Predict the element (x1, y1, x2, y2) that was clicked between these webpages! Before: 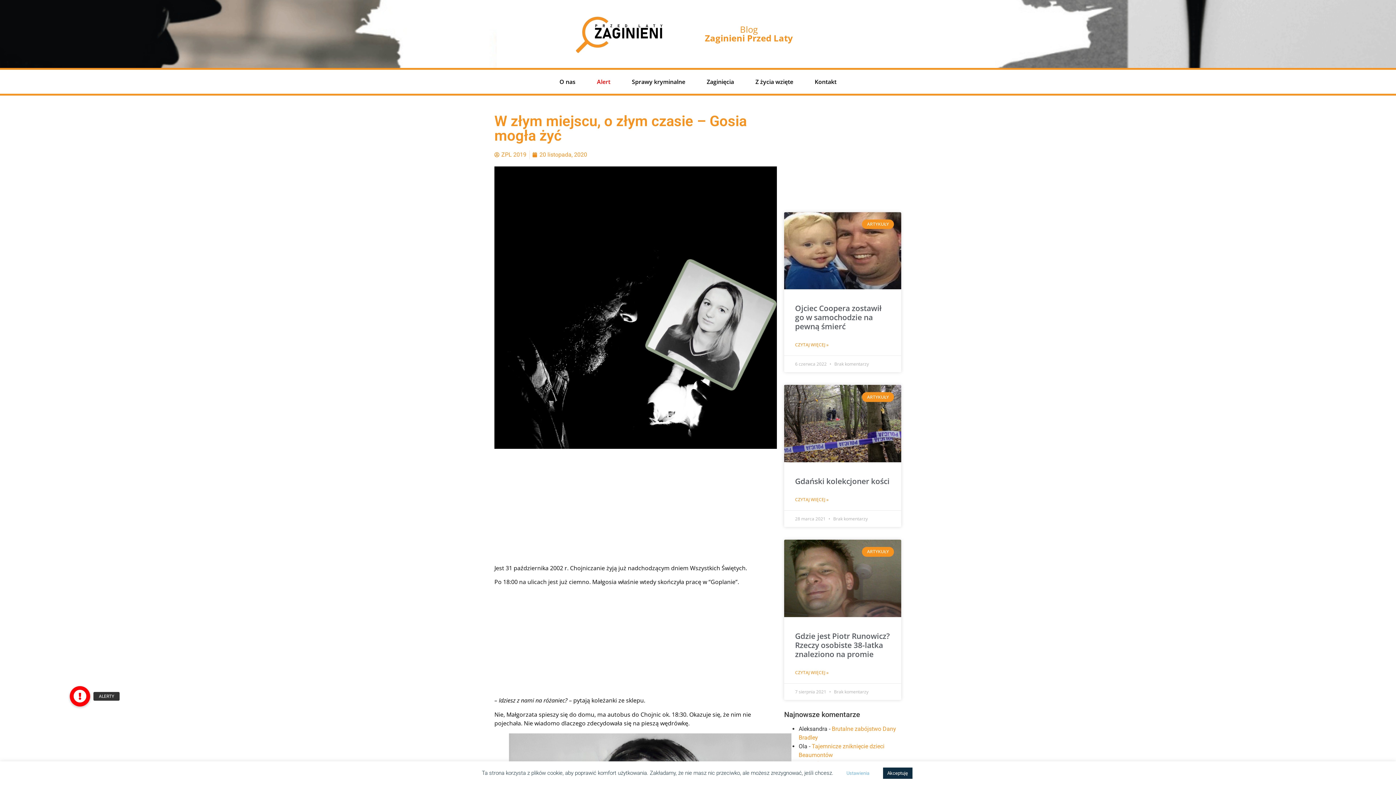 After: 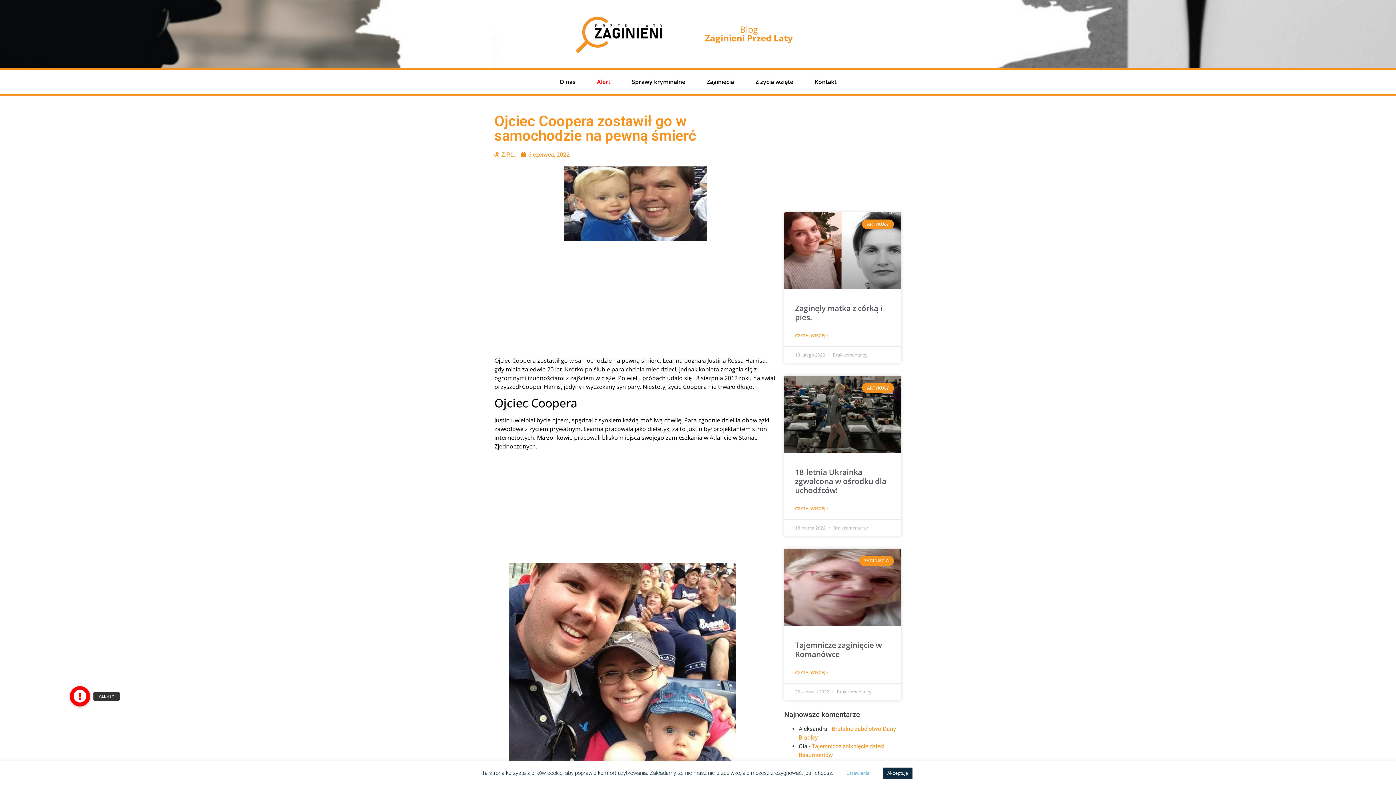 Action: label: Read more about Ojciec Coopera zostawił go w samochodzie na pewną śmierć bbox: (795, 341, 828, 348)